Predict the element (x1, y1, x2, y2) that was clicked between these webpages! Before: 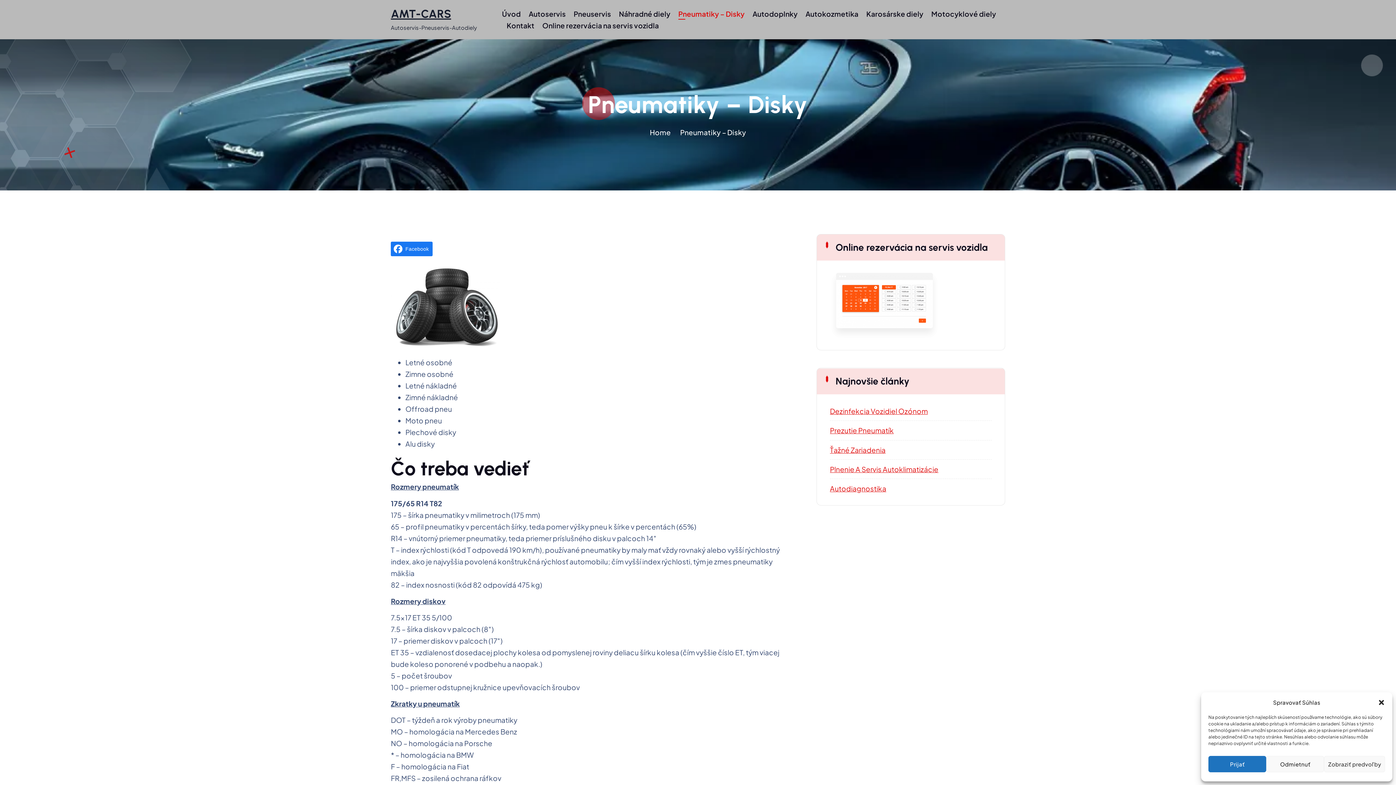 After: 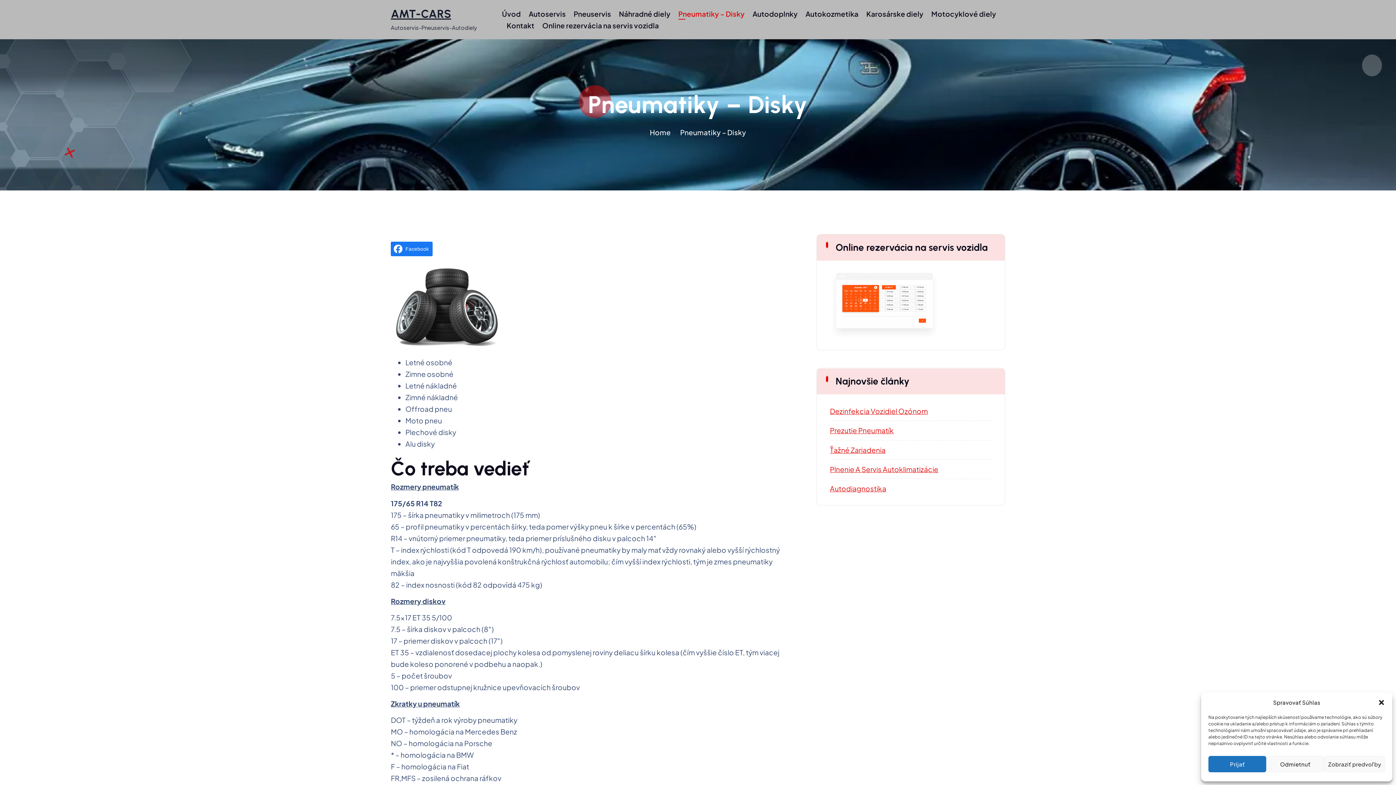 Action: bbox: (678, 8, 744, 18) label: Pneumatiky – Disky